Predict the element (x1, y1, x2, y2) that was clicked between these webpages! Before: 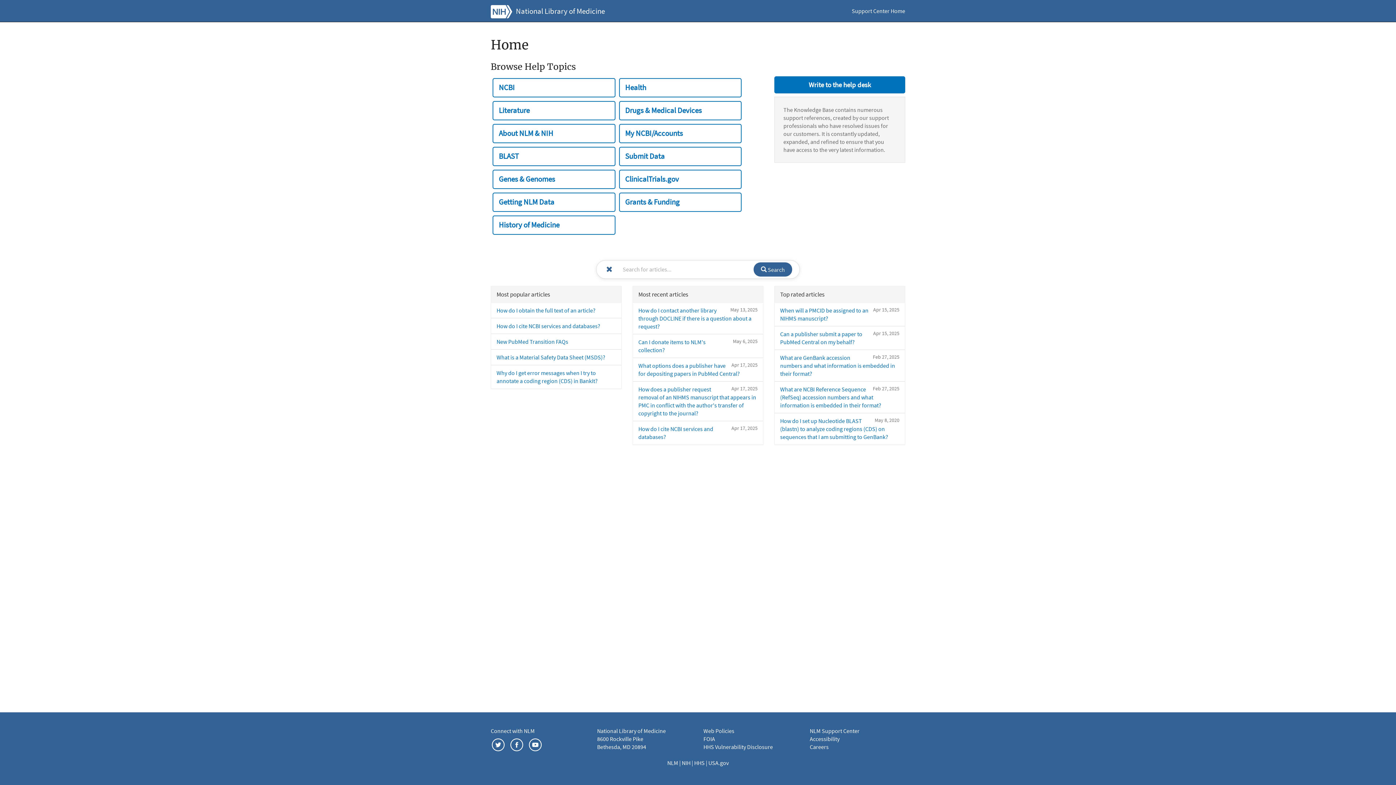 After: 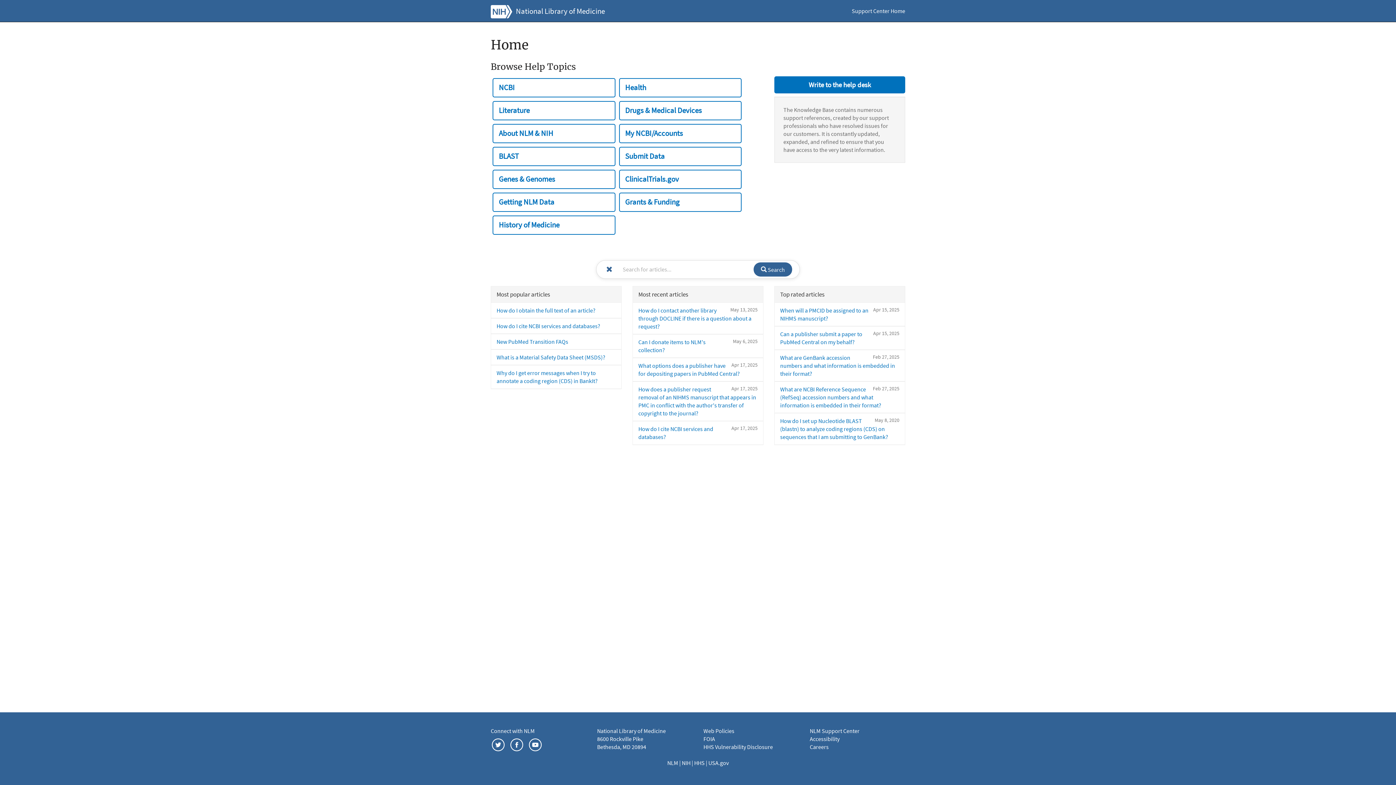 Action: bbox: (810, 727, 859, 734) label: NLM Support Center